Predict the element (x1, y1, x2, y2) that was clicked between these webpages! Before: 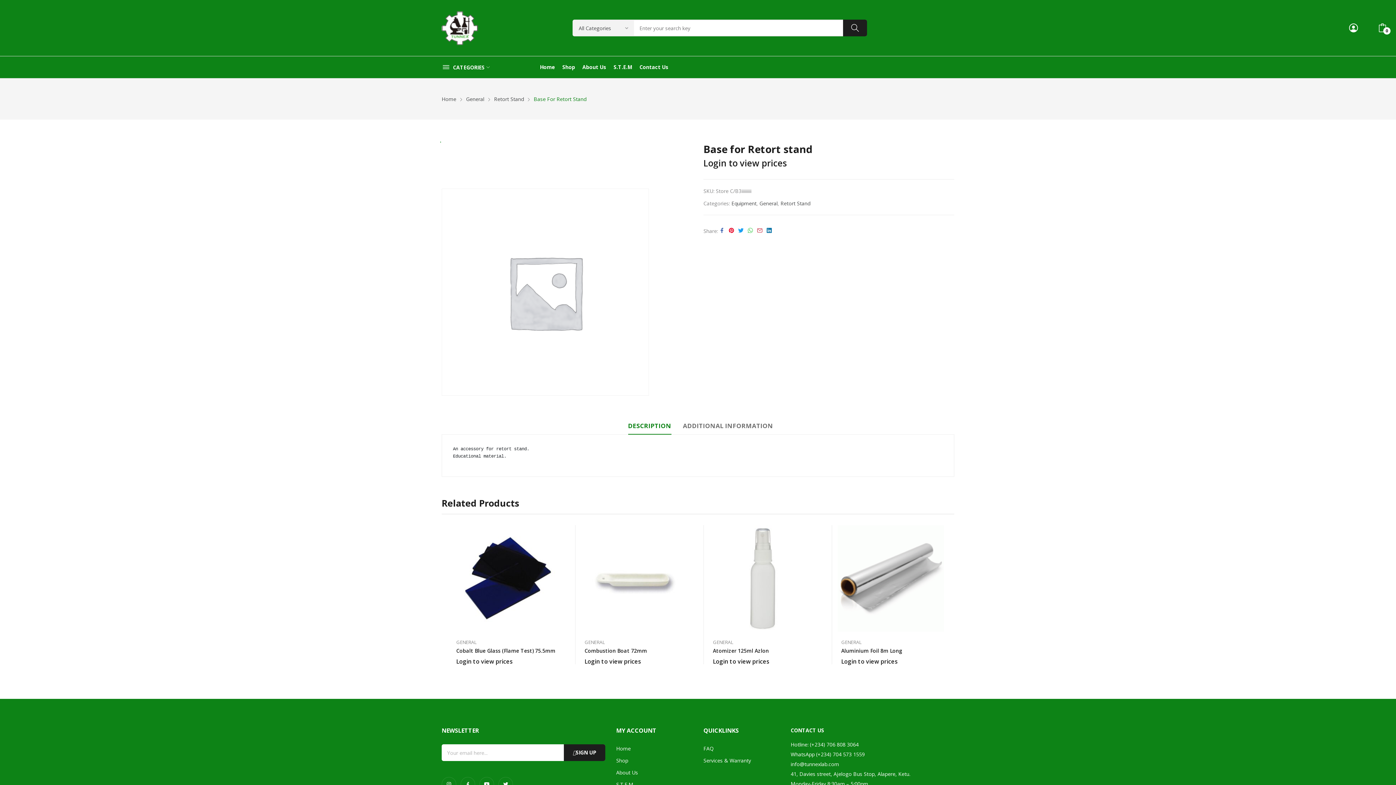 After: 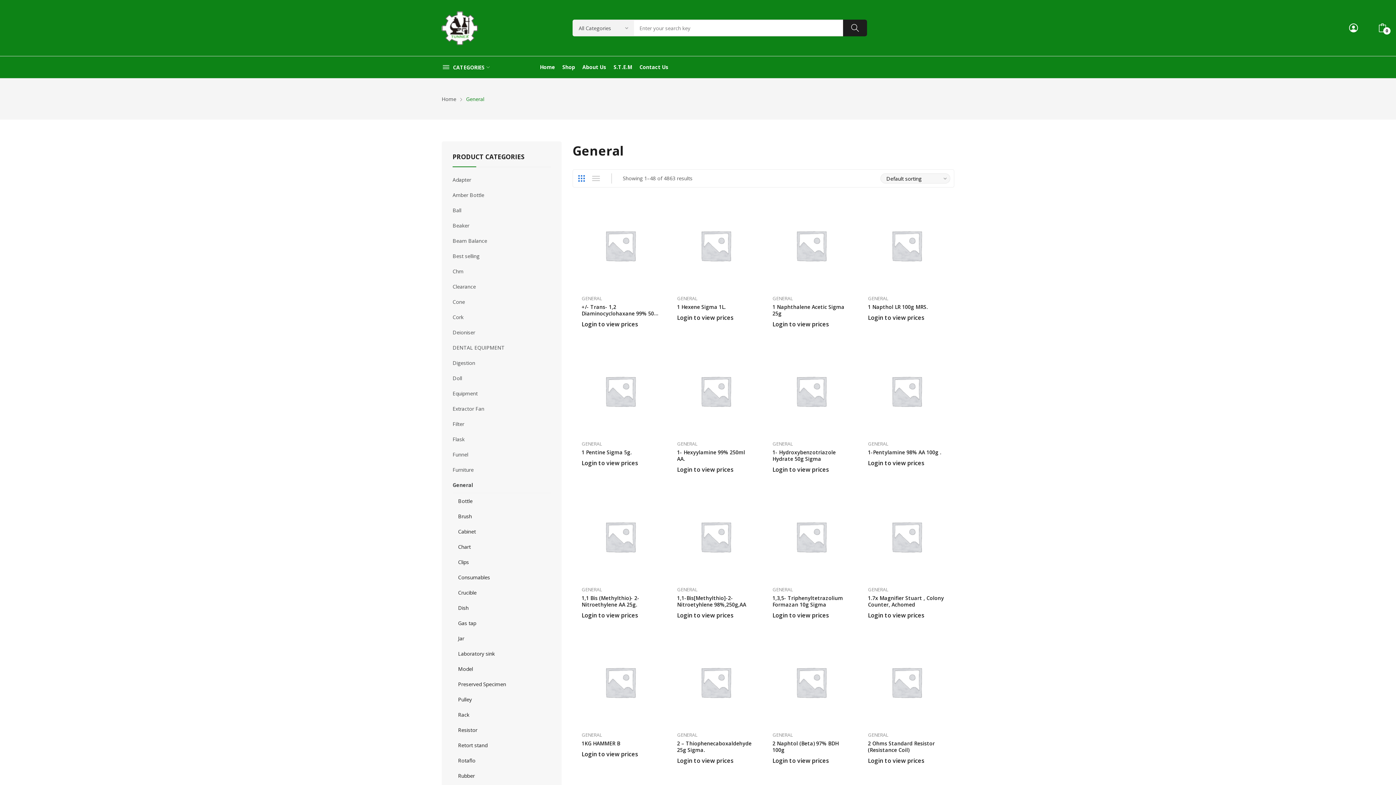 Action: label: GENERAL bbox: (841, 640, 861, 645)